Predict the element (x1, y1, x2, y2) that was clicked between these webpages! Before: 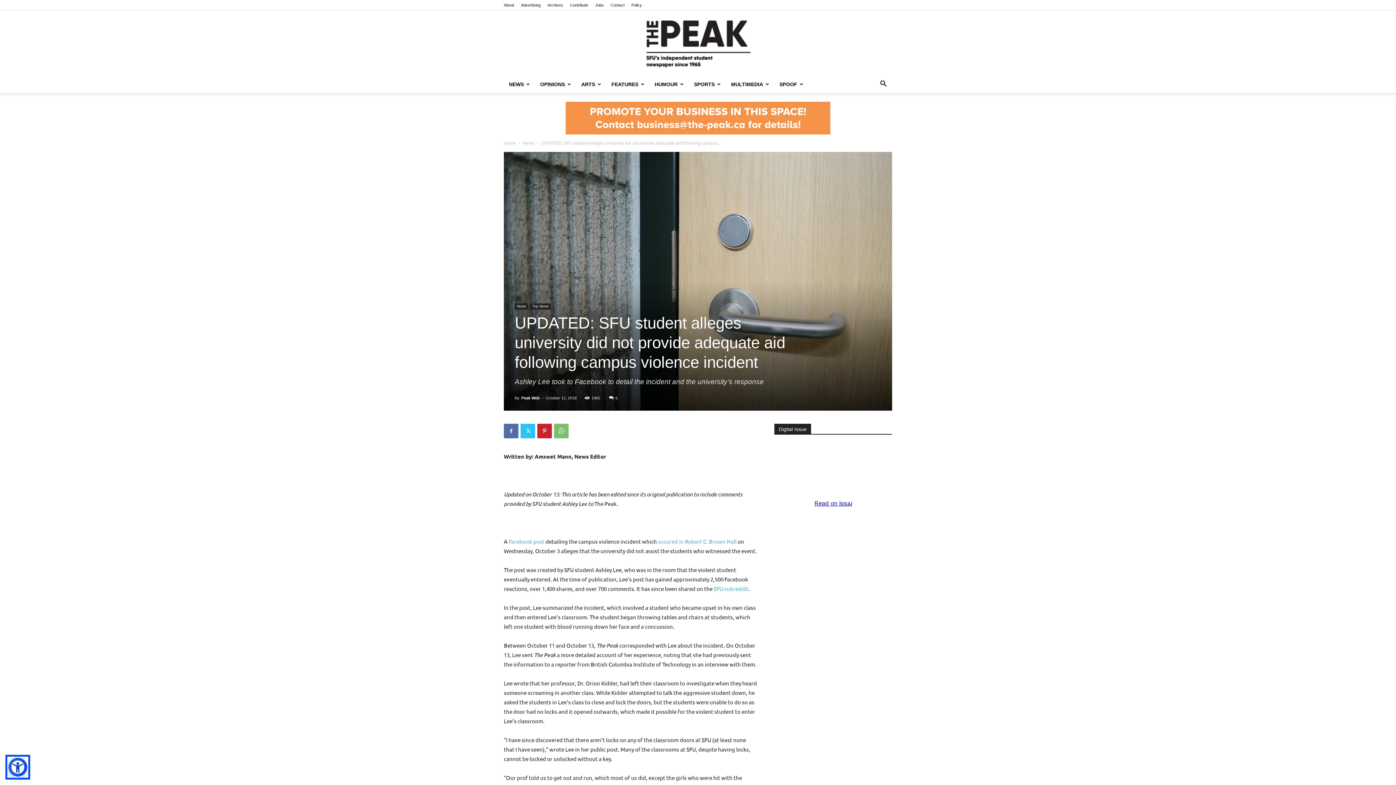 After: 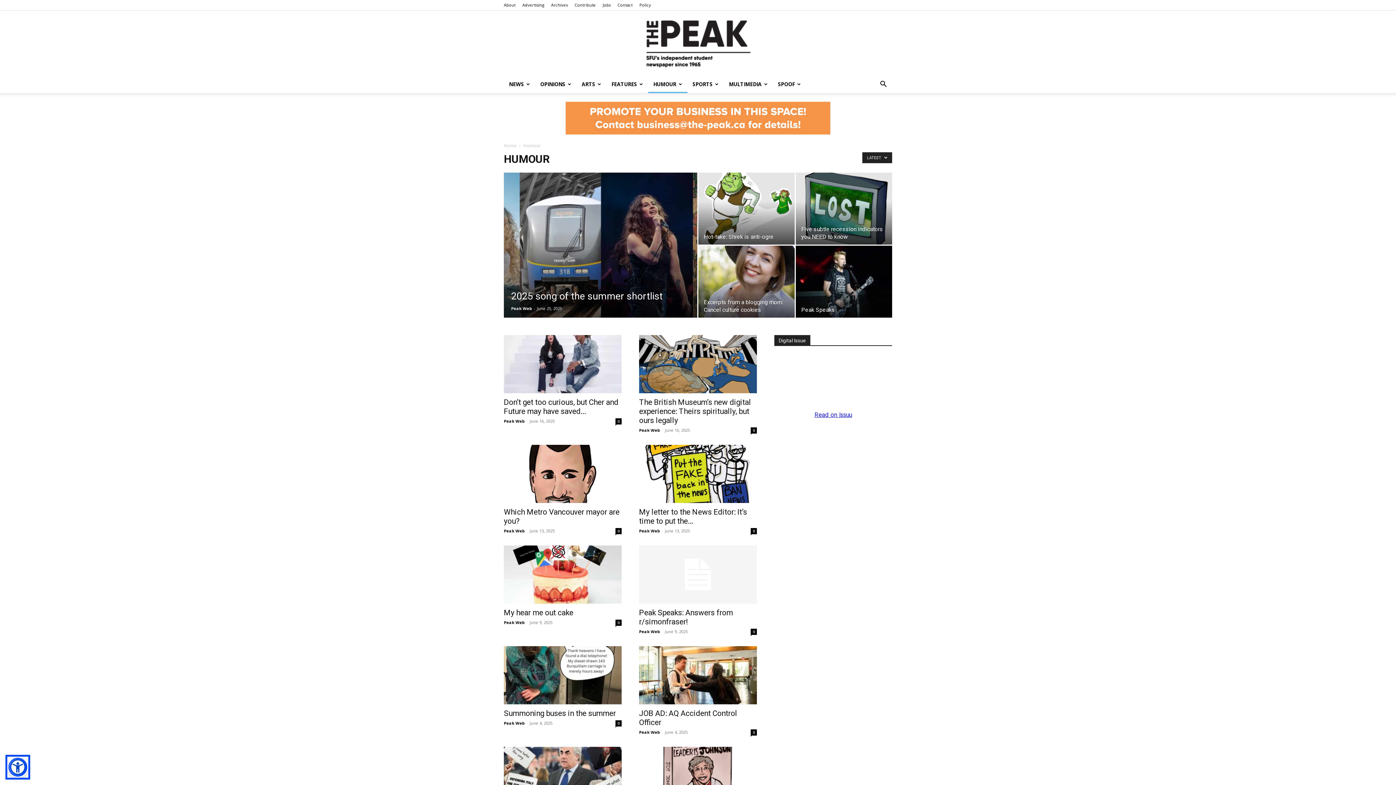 Action: label: HUMOUR bbox: (649, 75, 689, 93)